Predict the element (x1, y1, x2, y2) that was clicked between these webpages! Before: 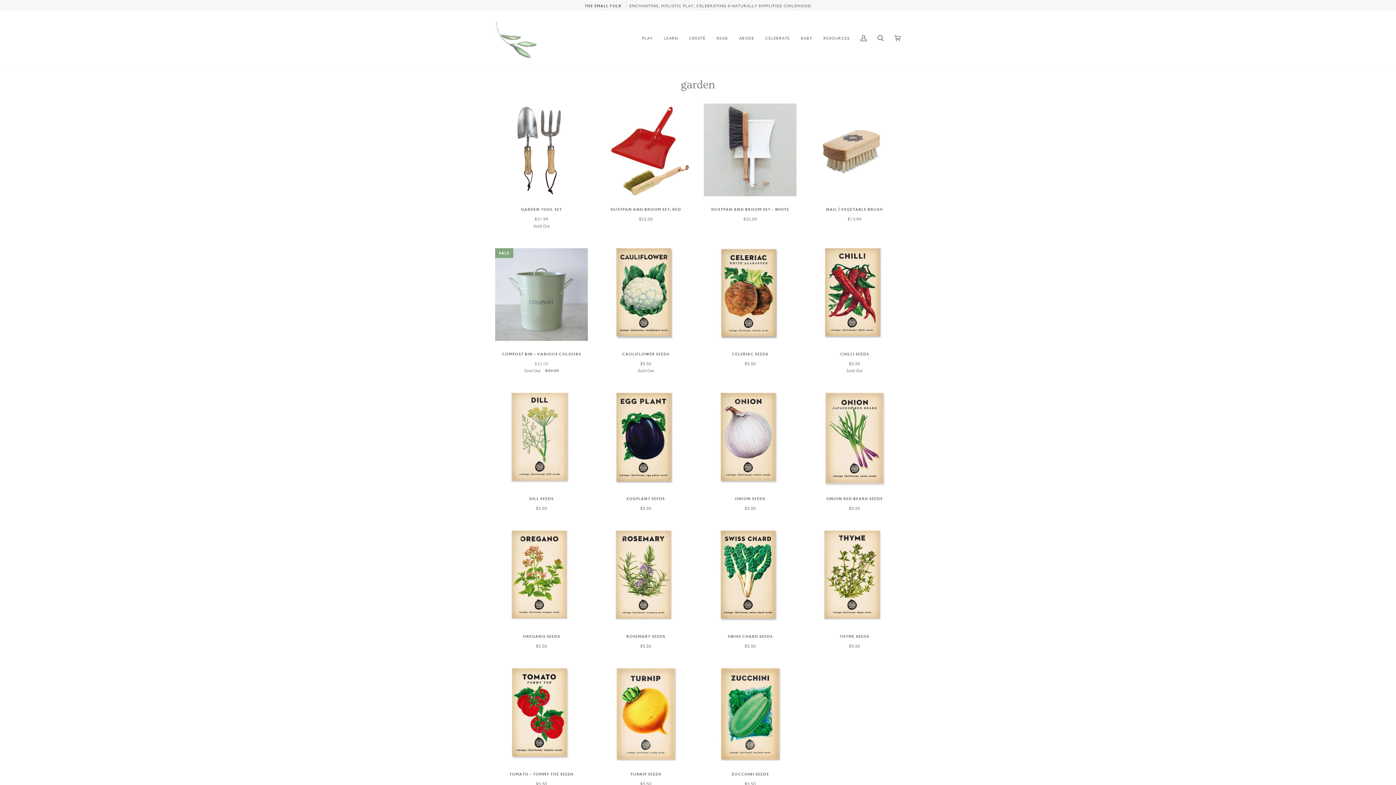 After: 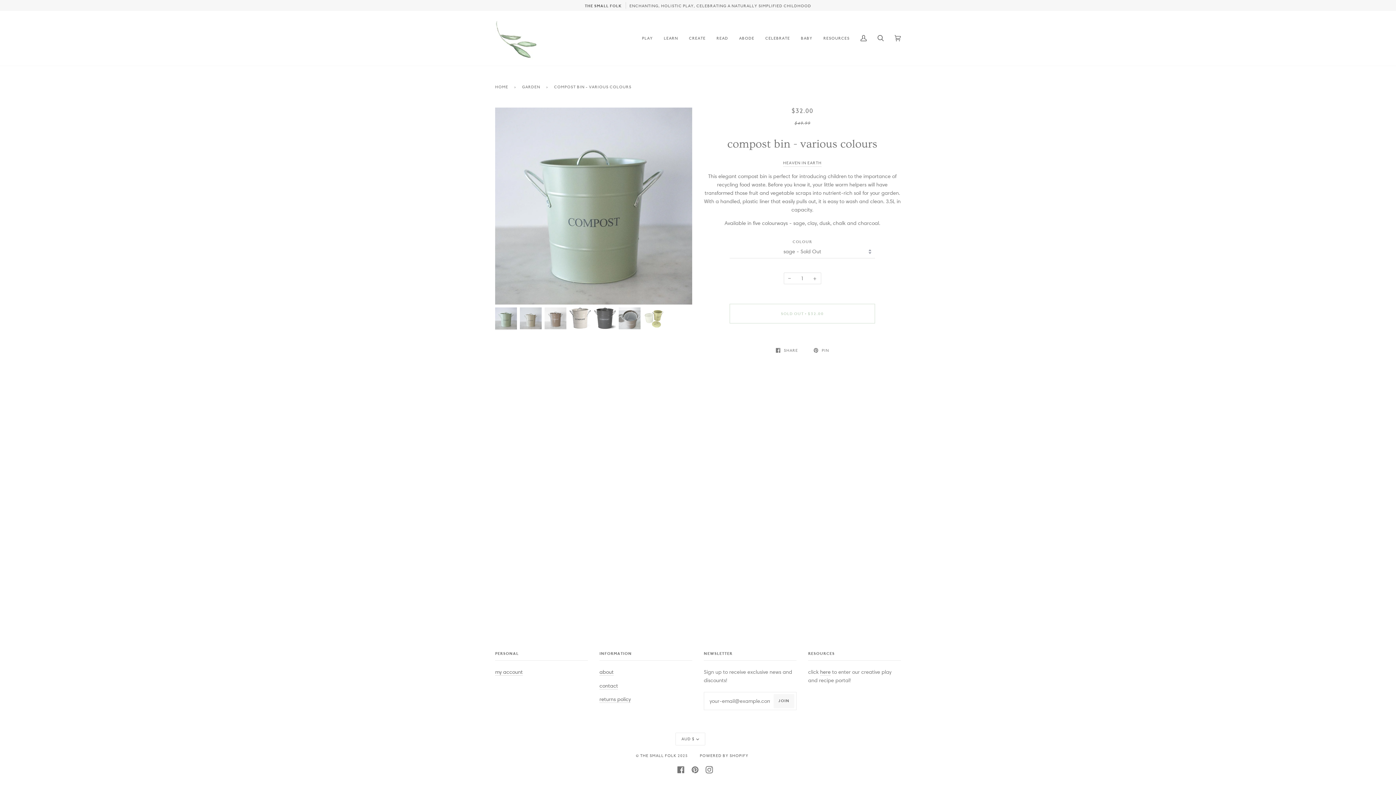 Action: label: SALE bbox: (495, 248, 588, 341)